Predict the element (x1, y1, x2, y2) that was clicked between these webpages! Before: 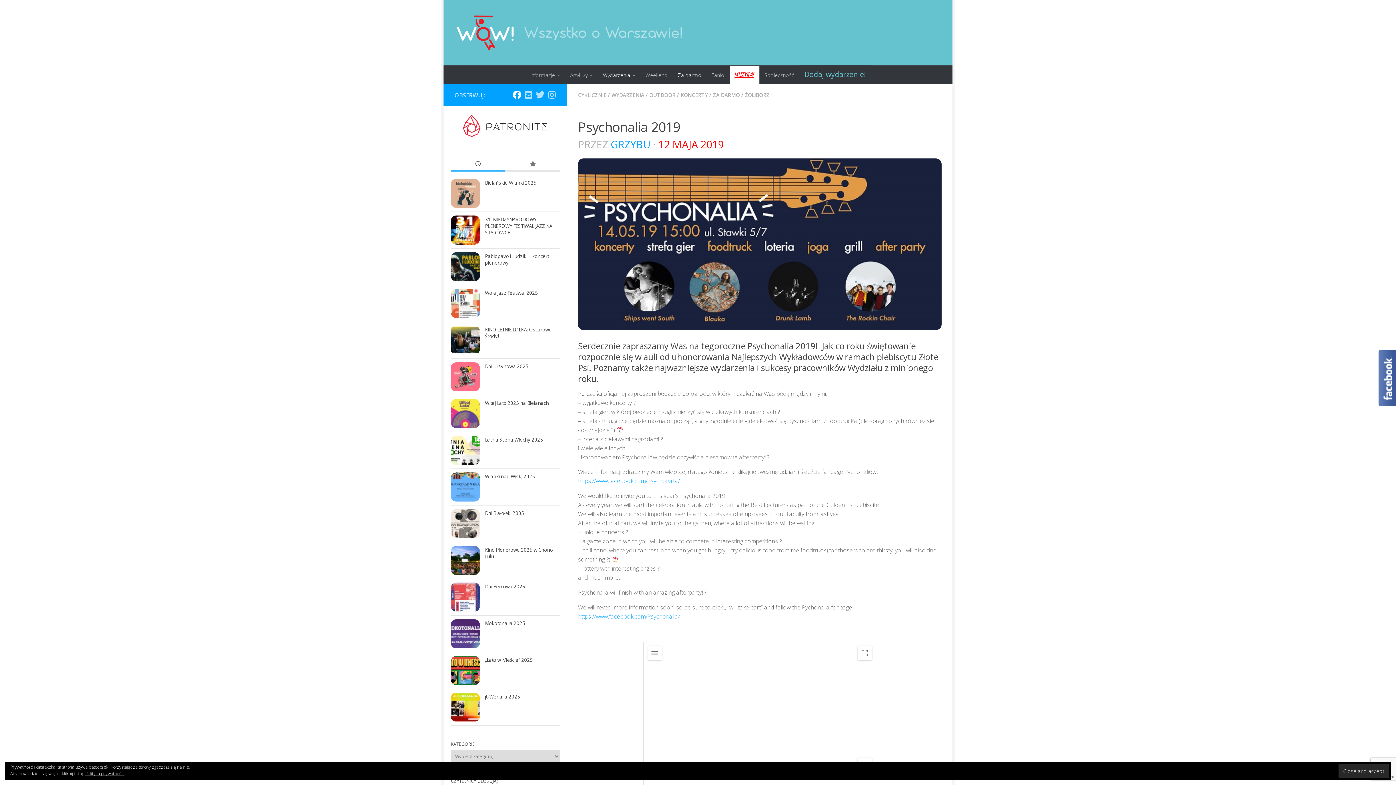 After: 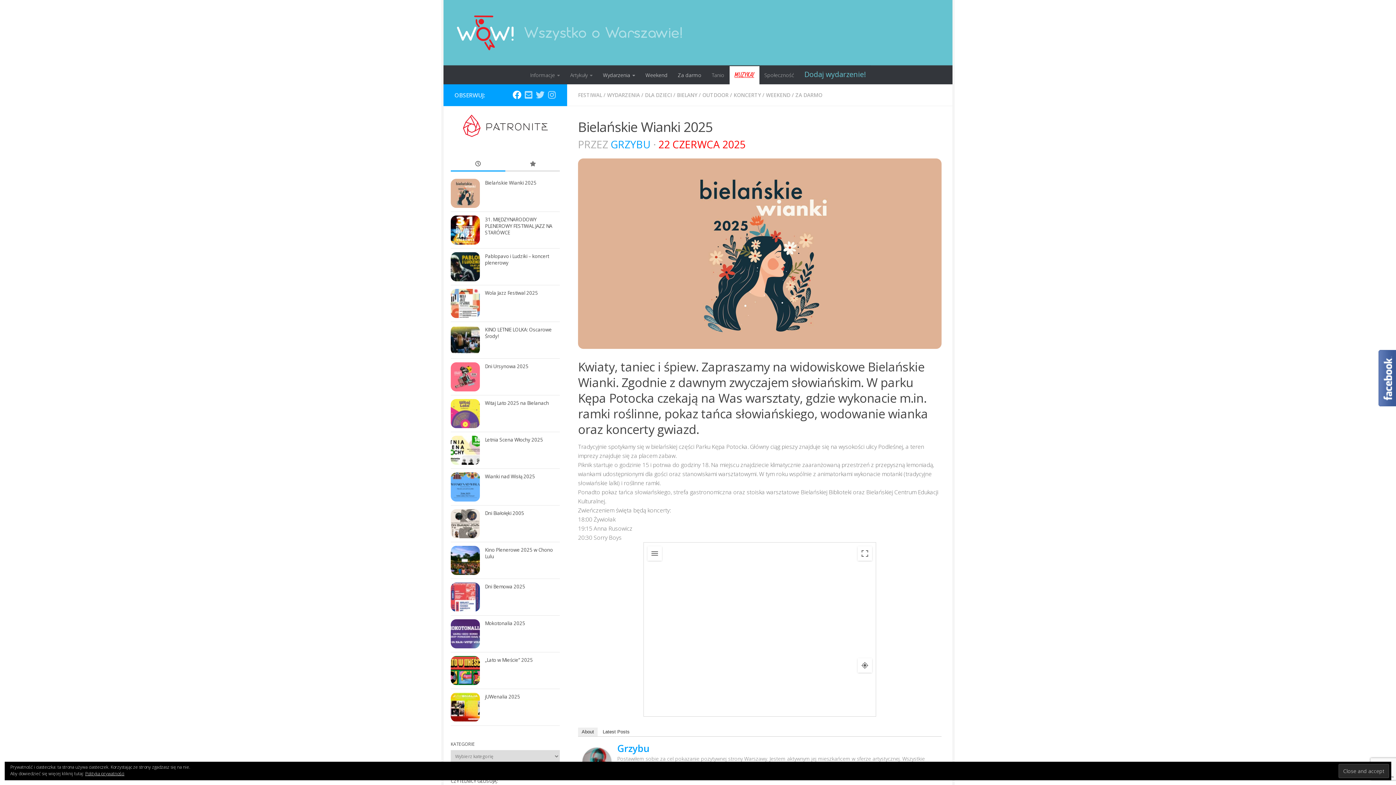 Action: bbox: (450, 178, 480, 207)